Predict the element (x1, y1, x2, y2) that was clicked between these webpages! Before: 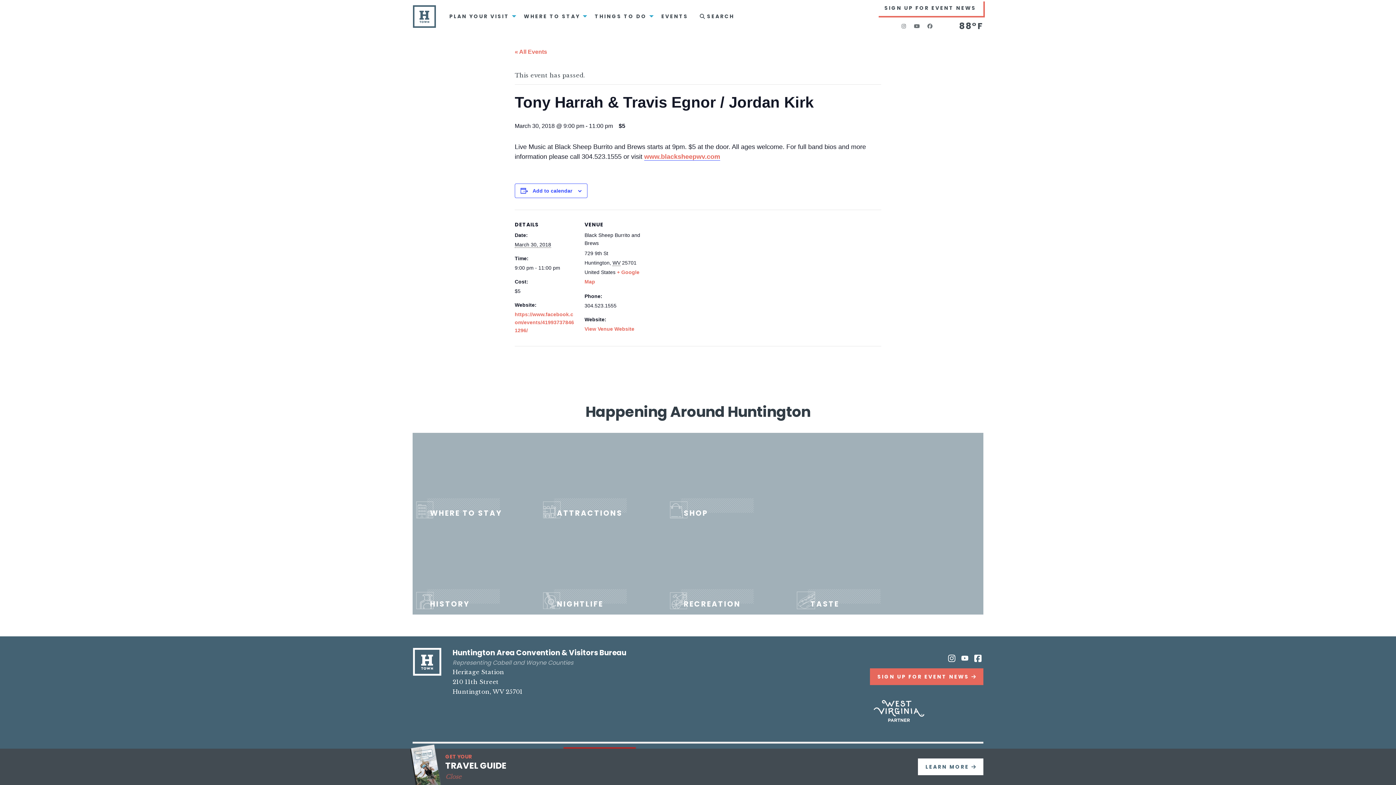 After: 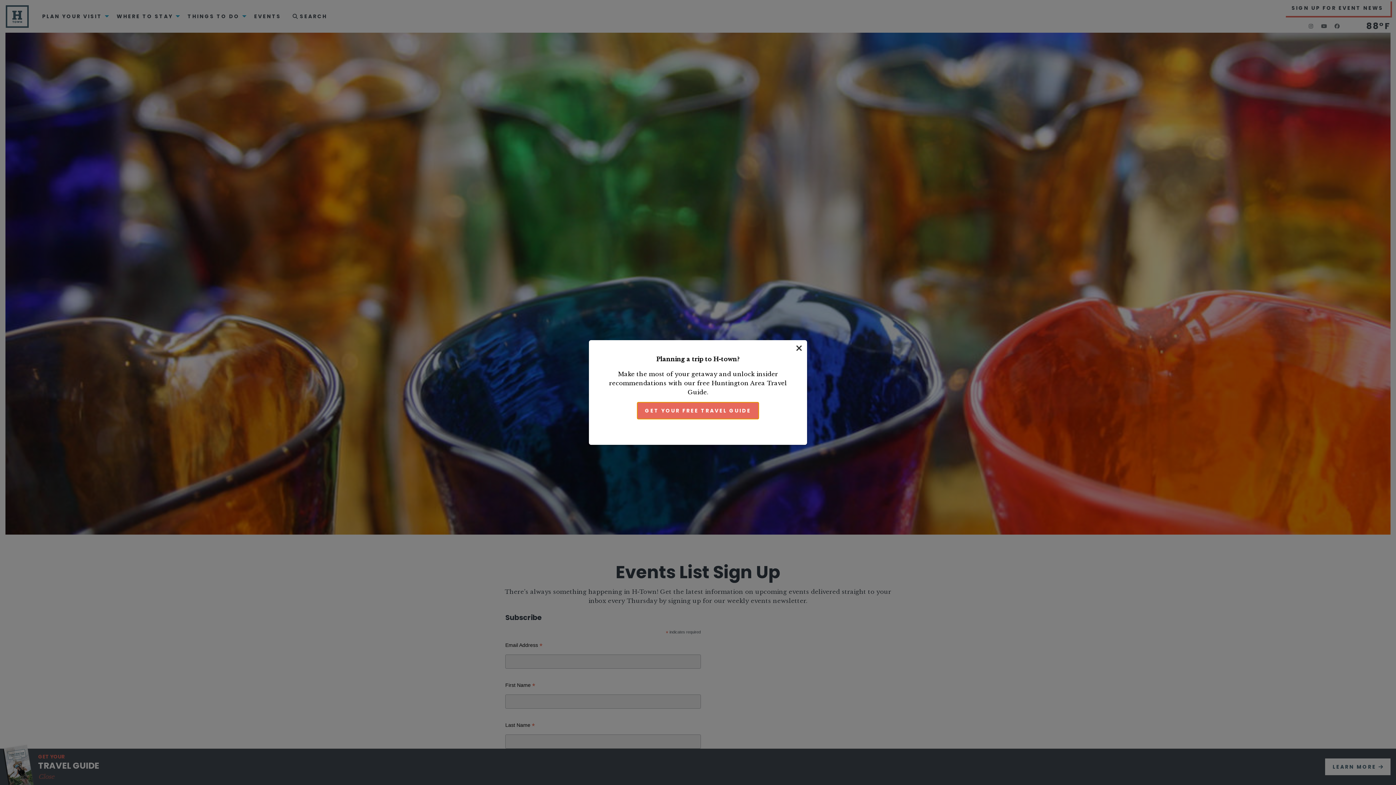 Action: bbox: (877, 0, 983, 16) label: SIGN UP FOR EVENT NEWS